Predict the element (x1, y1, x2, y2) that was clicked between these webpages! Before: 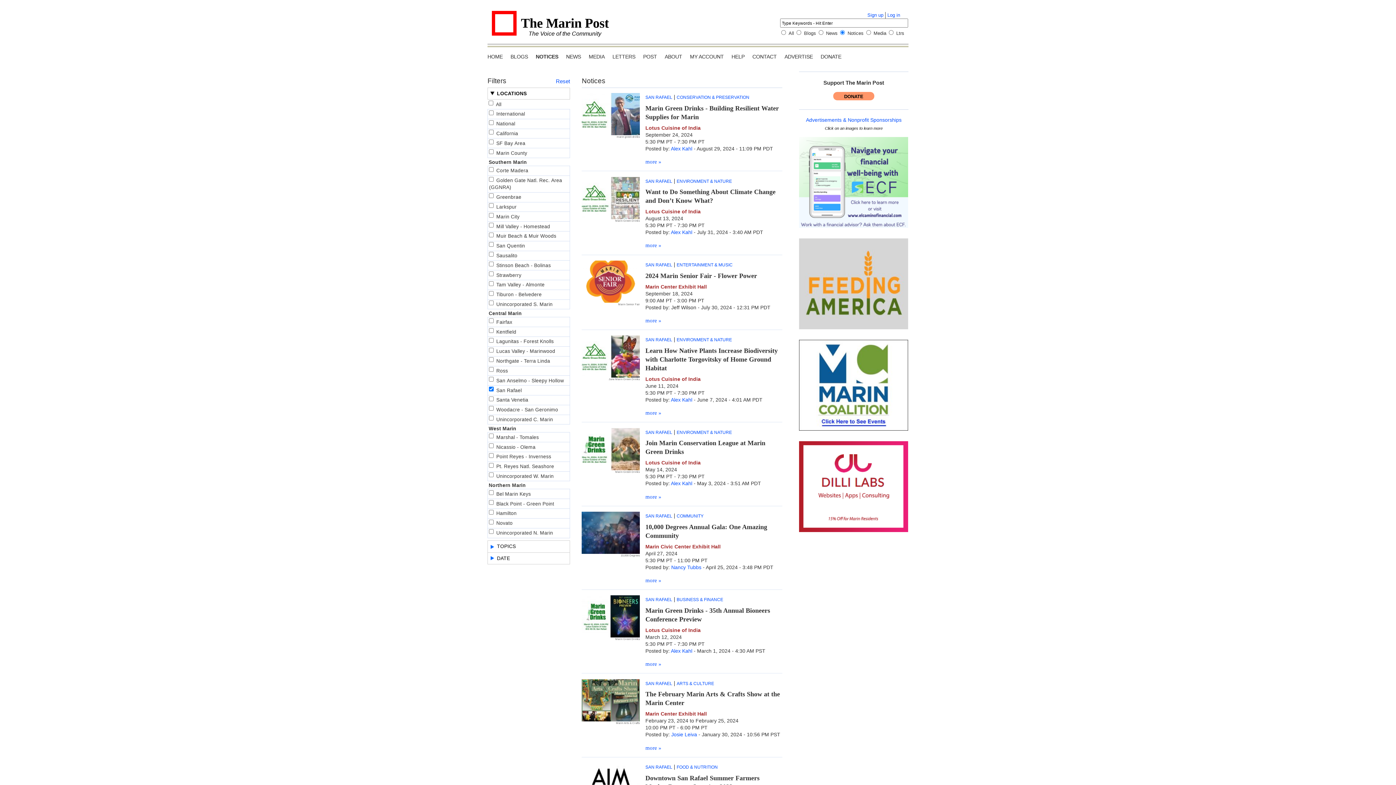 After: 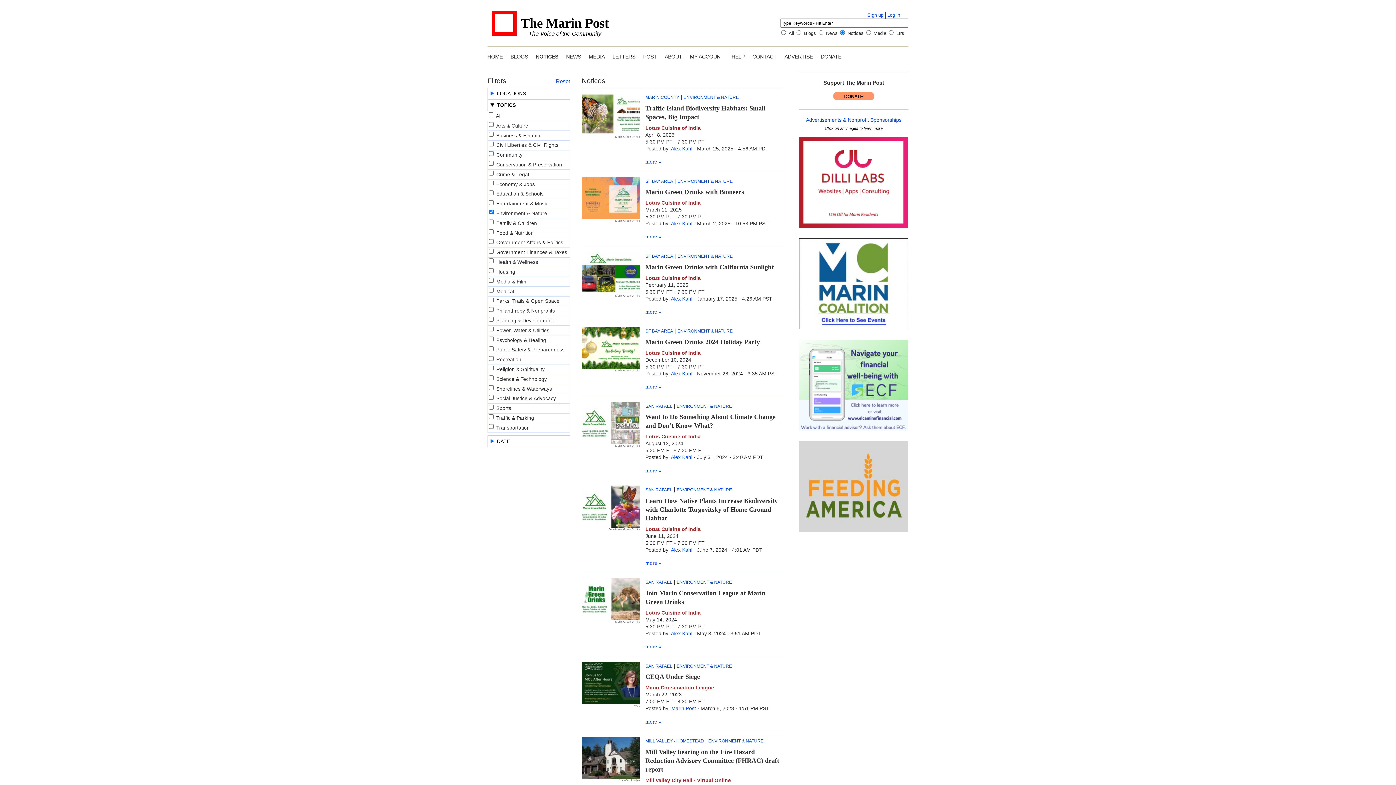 Action: bbox: (676, 430, 732, 435) label: ENVIRONMENT & NATURE